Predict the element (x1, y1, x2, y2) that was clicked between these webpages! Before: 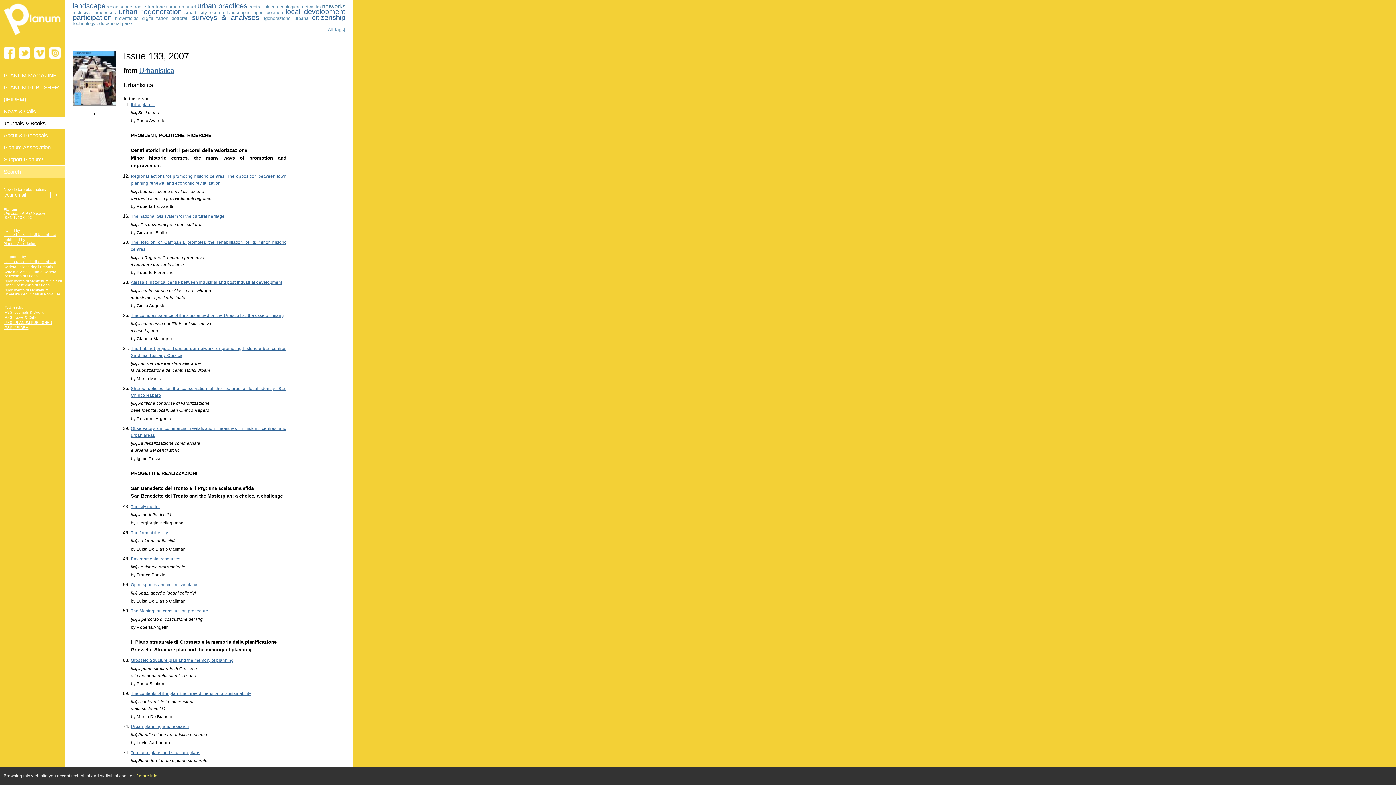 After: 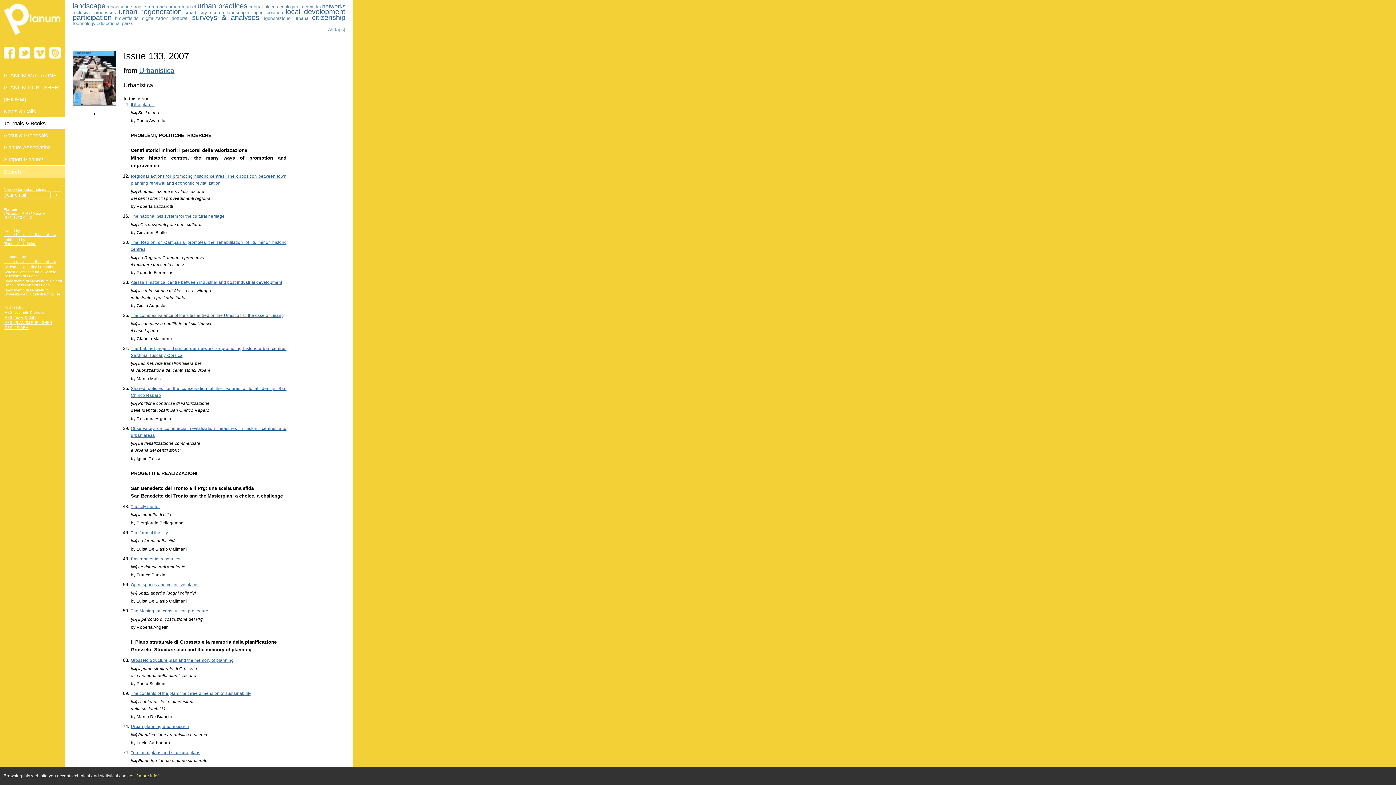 Action: bbox: (34, 47, 45, 58)